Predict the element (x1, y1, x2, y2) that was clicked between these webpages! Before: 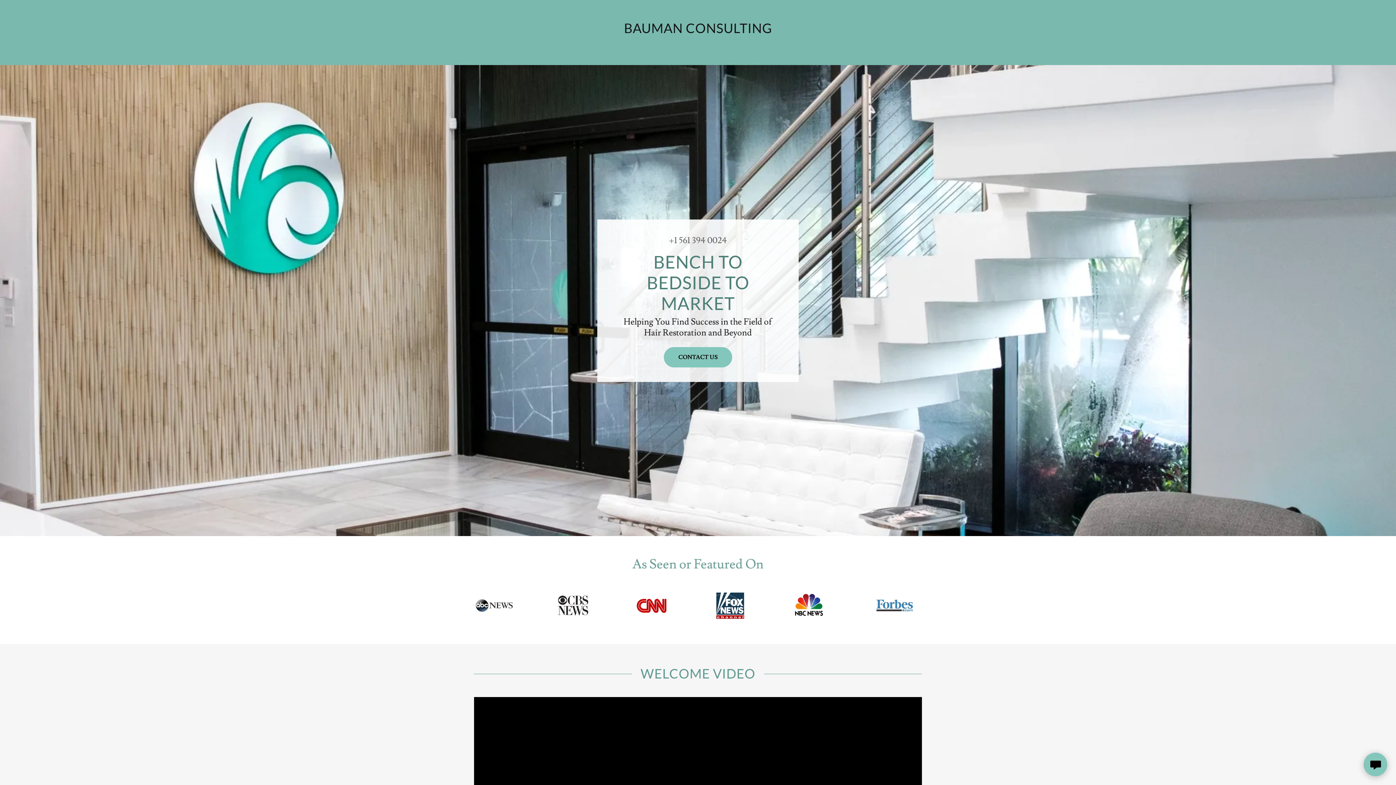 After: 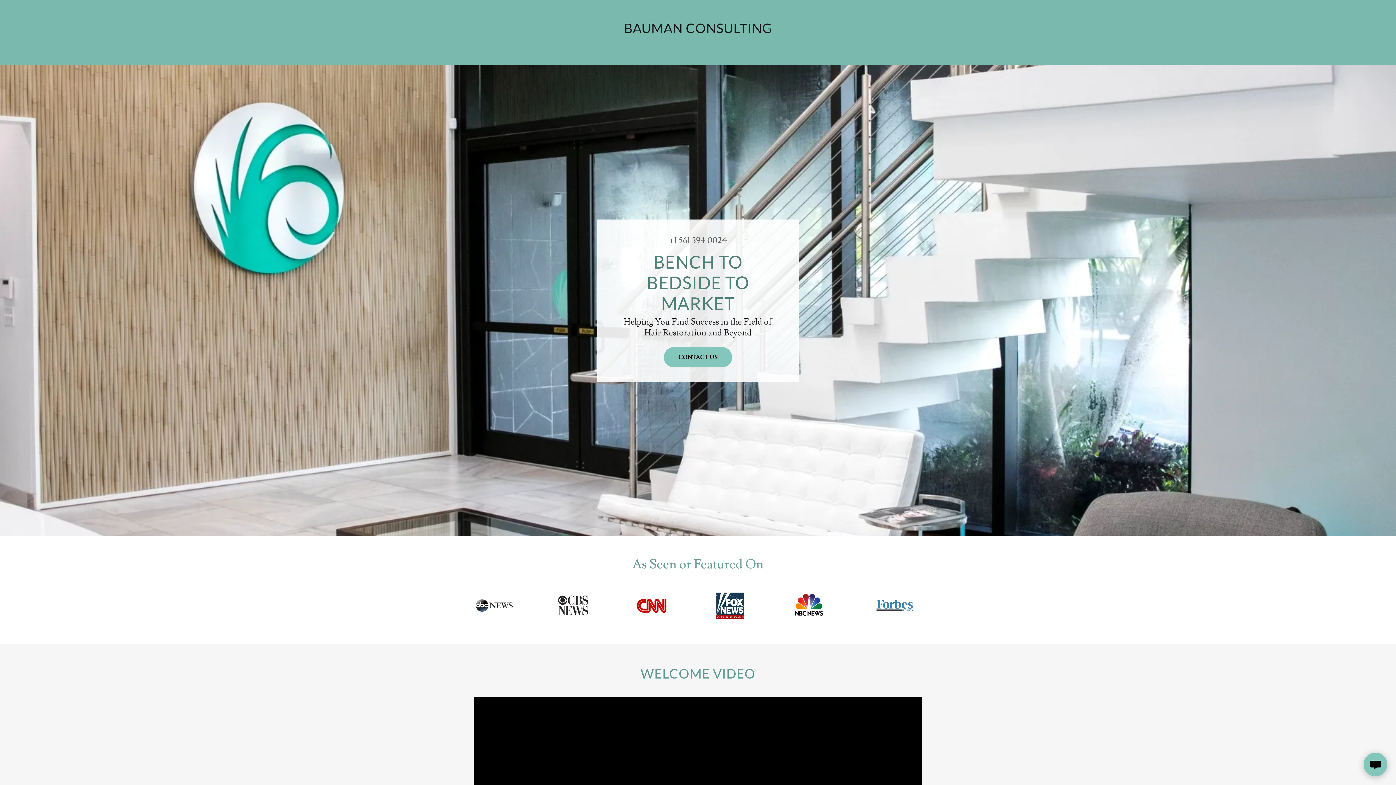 Action: label: 1 561 394 0024 bbox: (674, 234, 727, 246)